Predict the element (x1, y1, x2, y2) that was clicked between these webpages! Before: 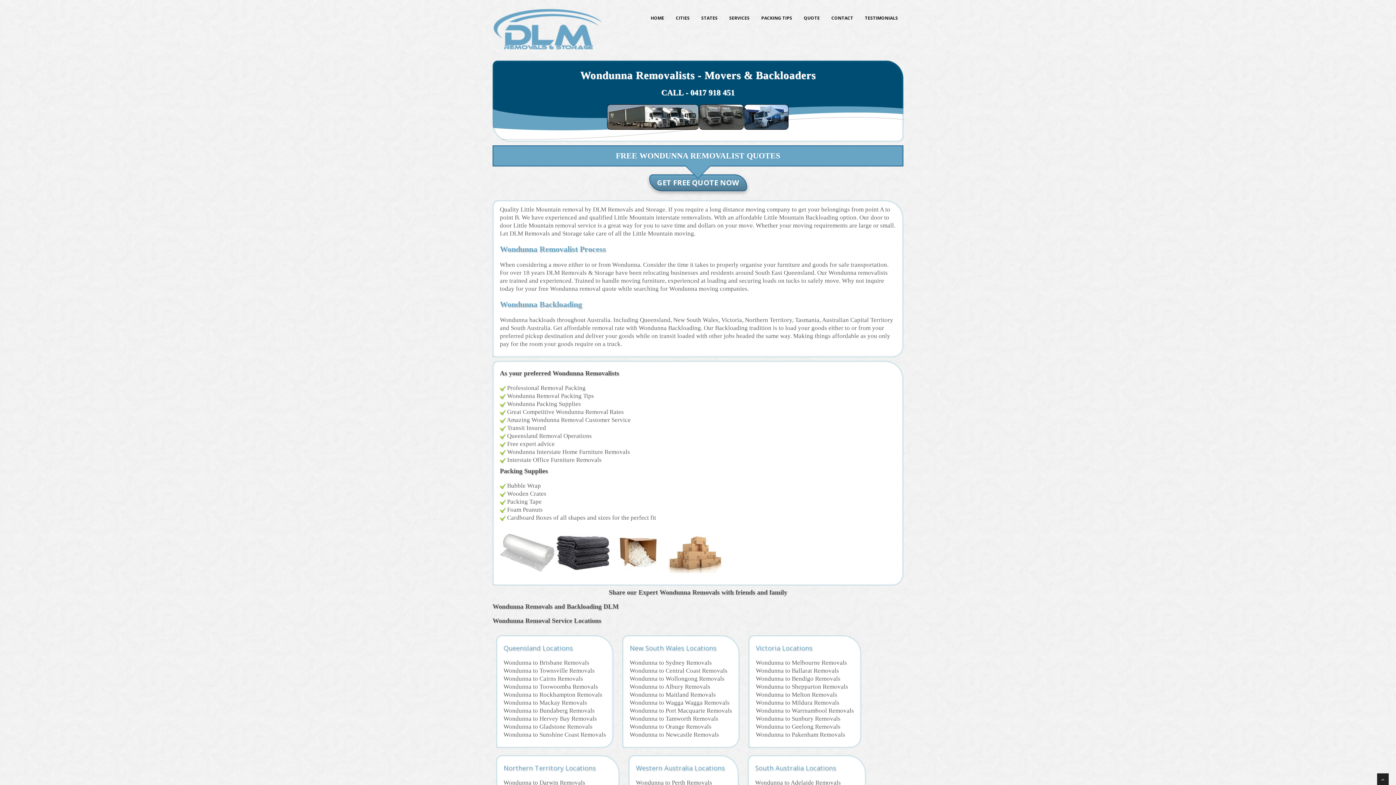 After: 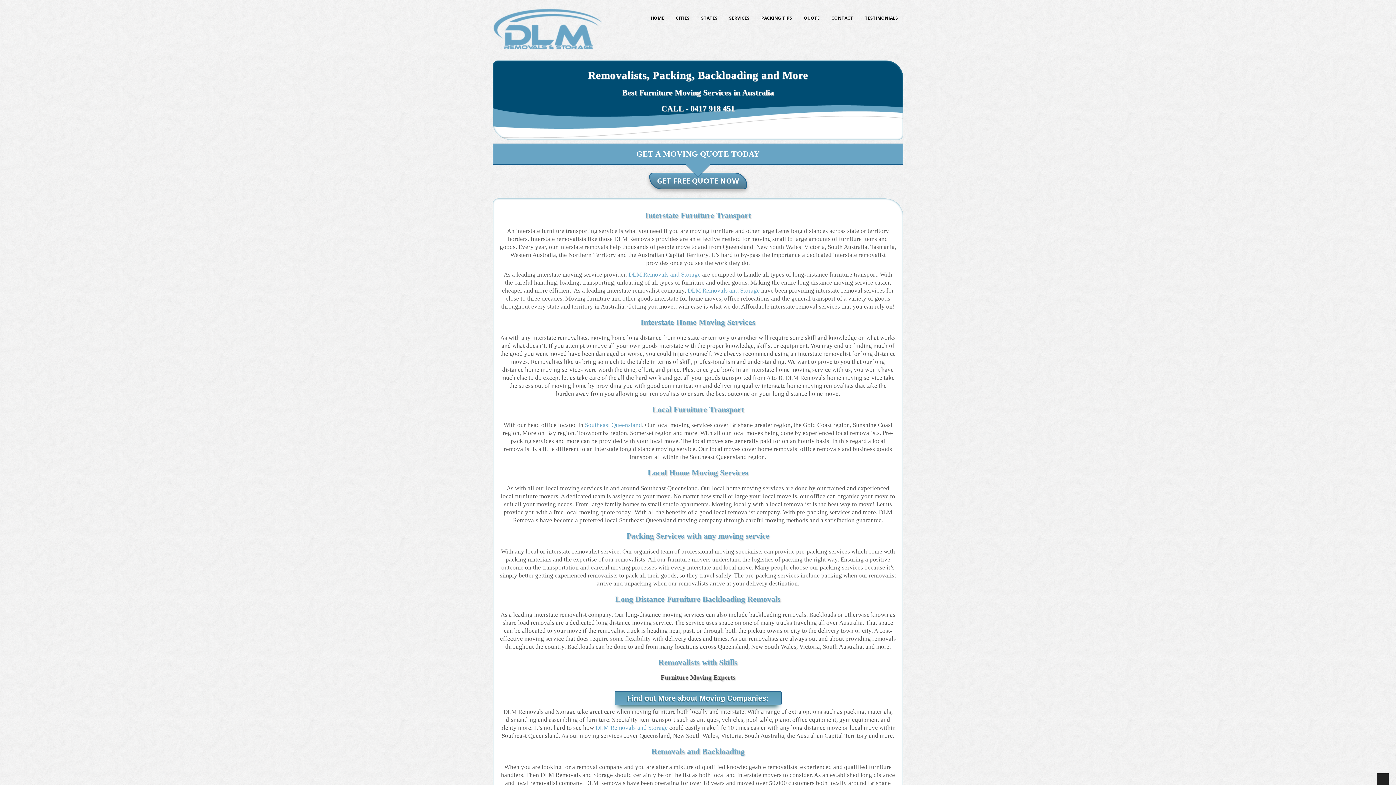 Action: bbox: (724, 10, 755, 25) label: SERVICES